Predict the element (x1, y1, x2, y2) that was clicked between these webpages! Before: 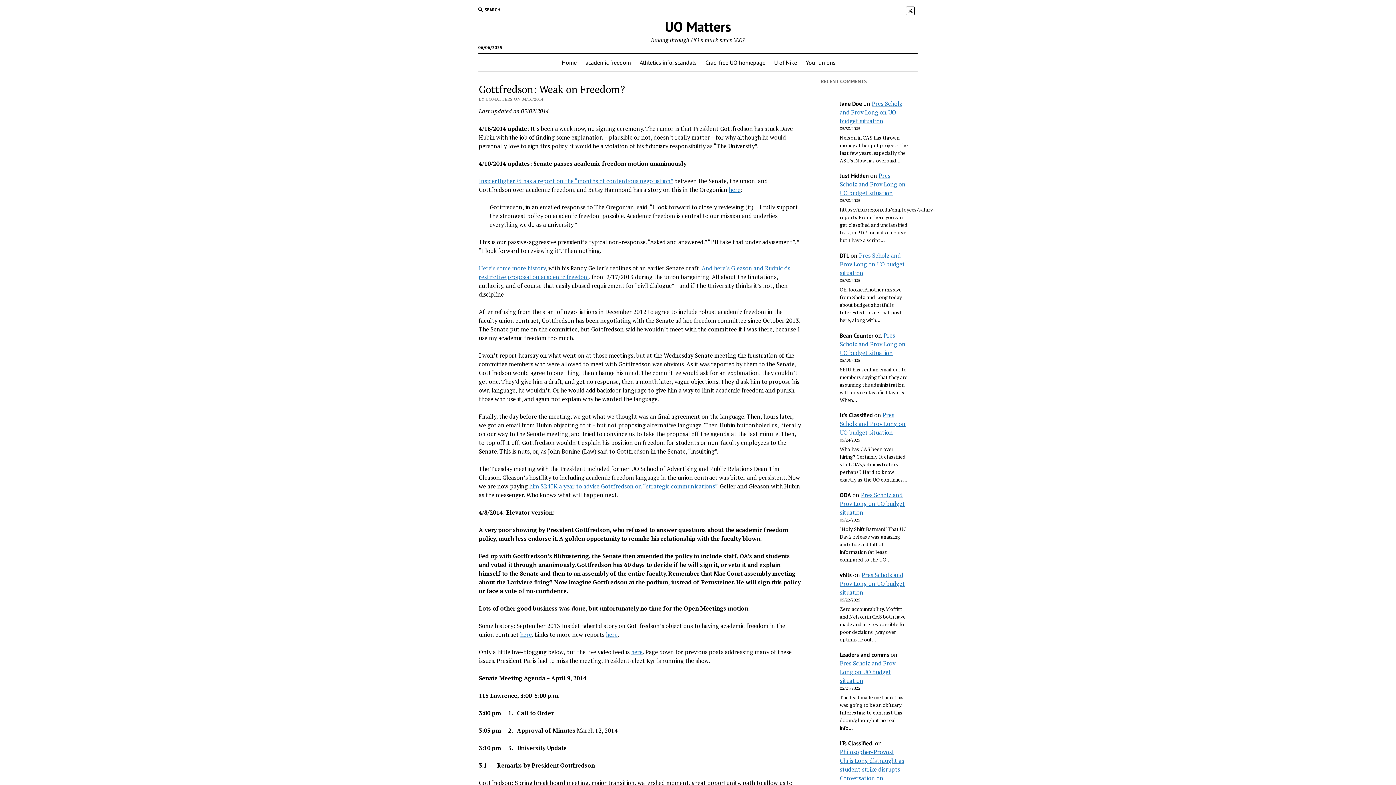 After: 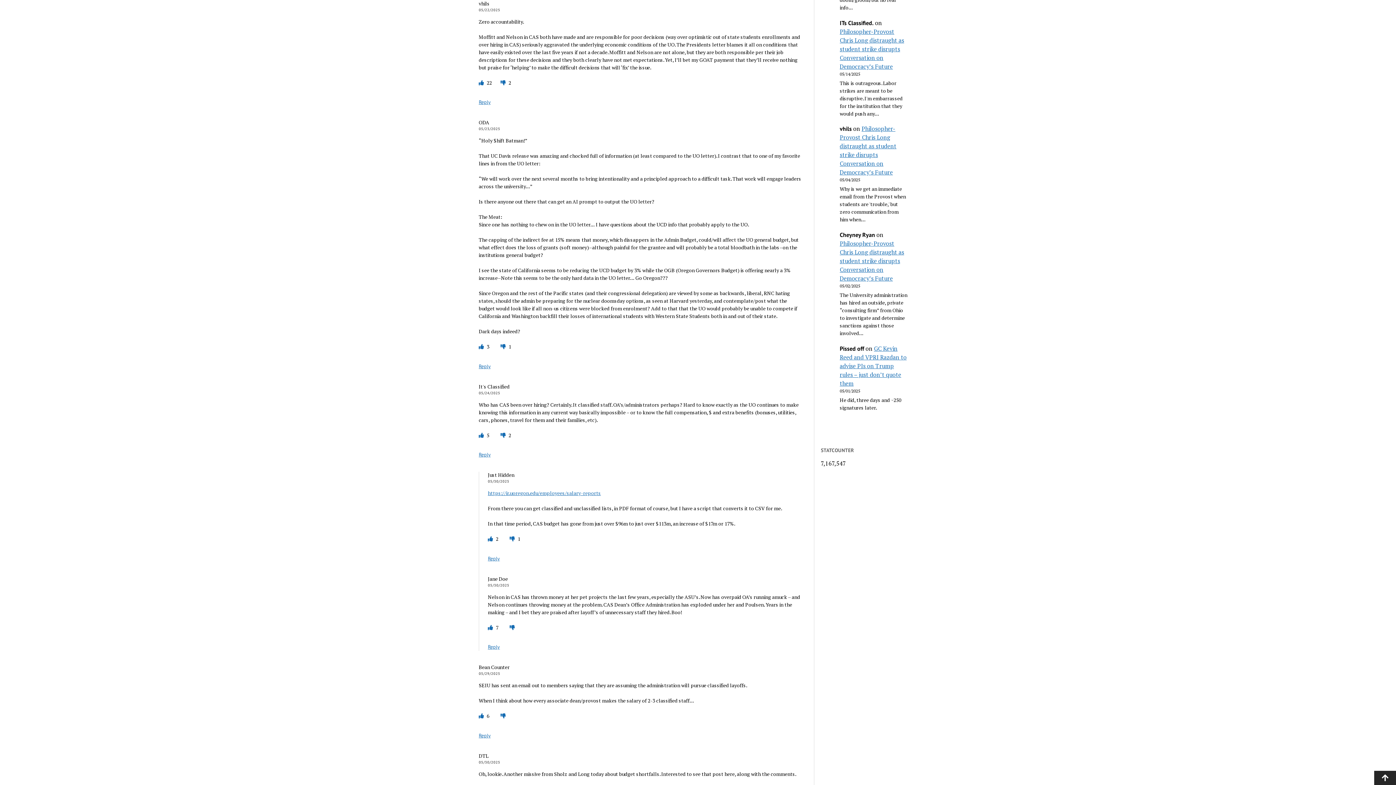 Action: bbox: (840, 571, 905, 596) label: Pres Scholz and Prov Long on UO budget situation